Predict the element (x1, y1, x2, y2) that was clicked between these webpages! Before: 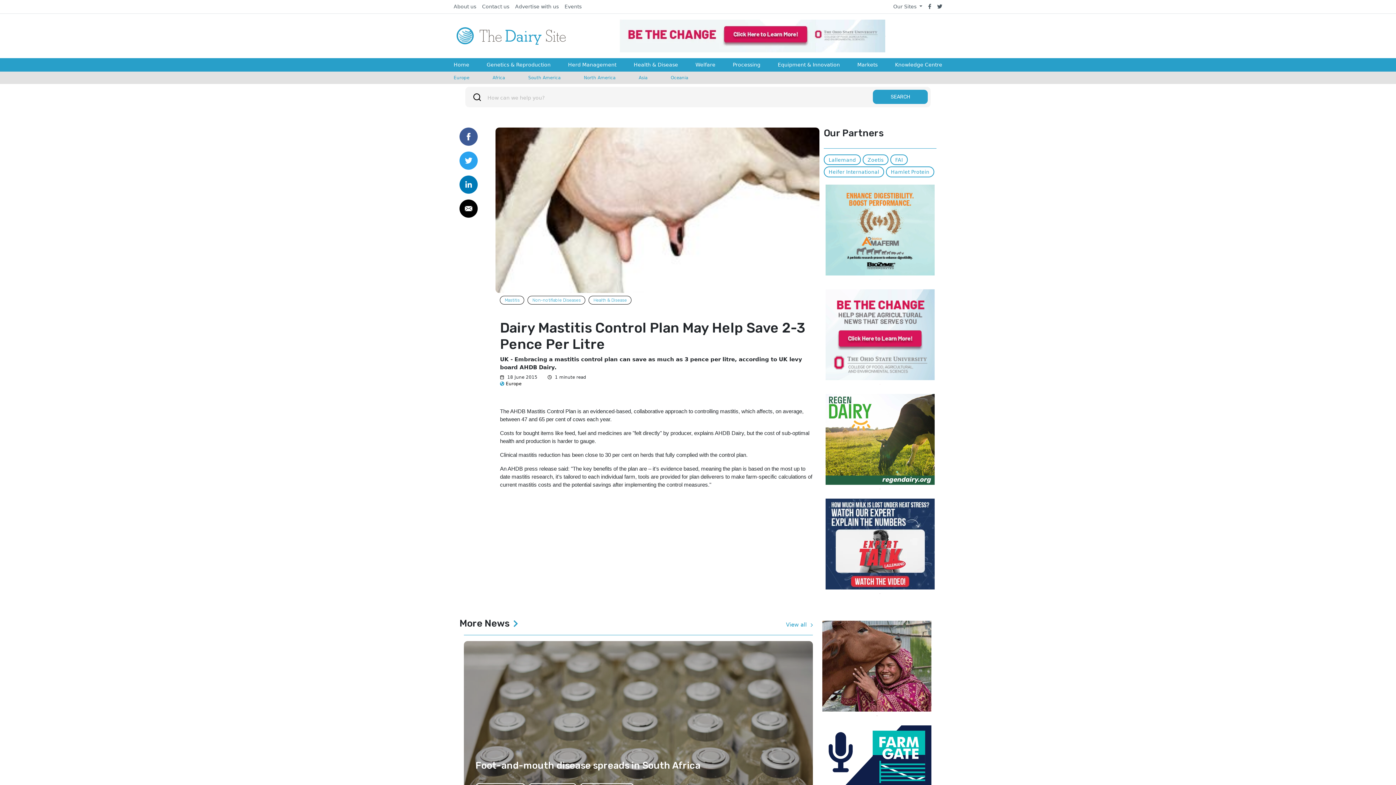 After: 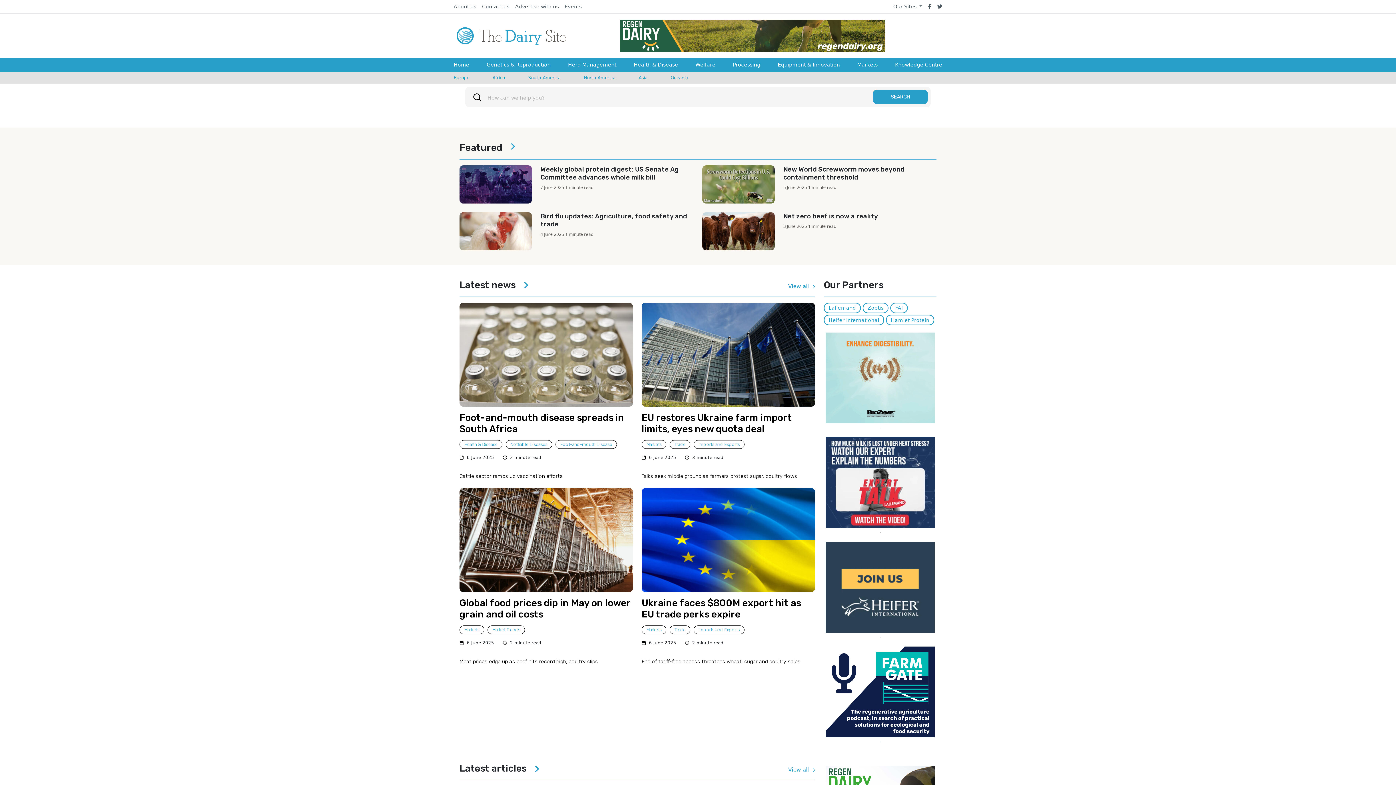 Action: bbox: (456, 27, 565, 44)